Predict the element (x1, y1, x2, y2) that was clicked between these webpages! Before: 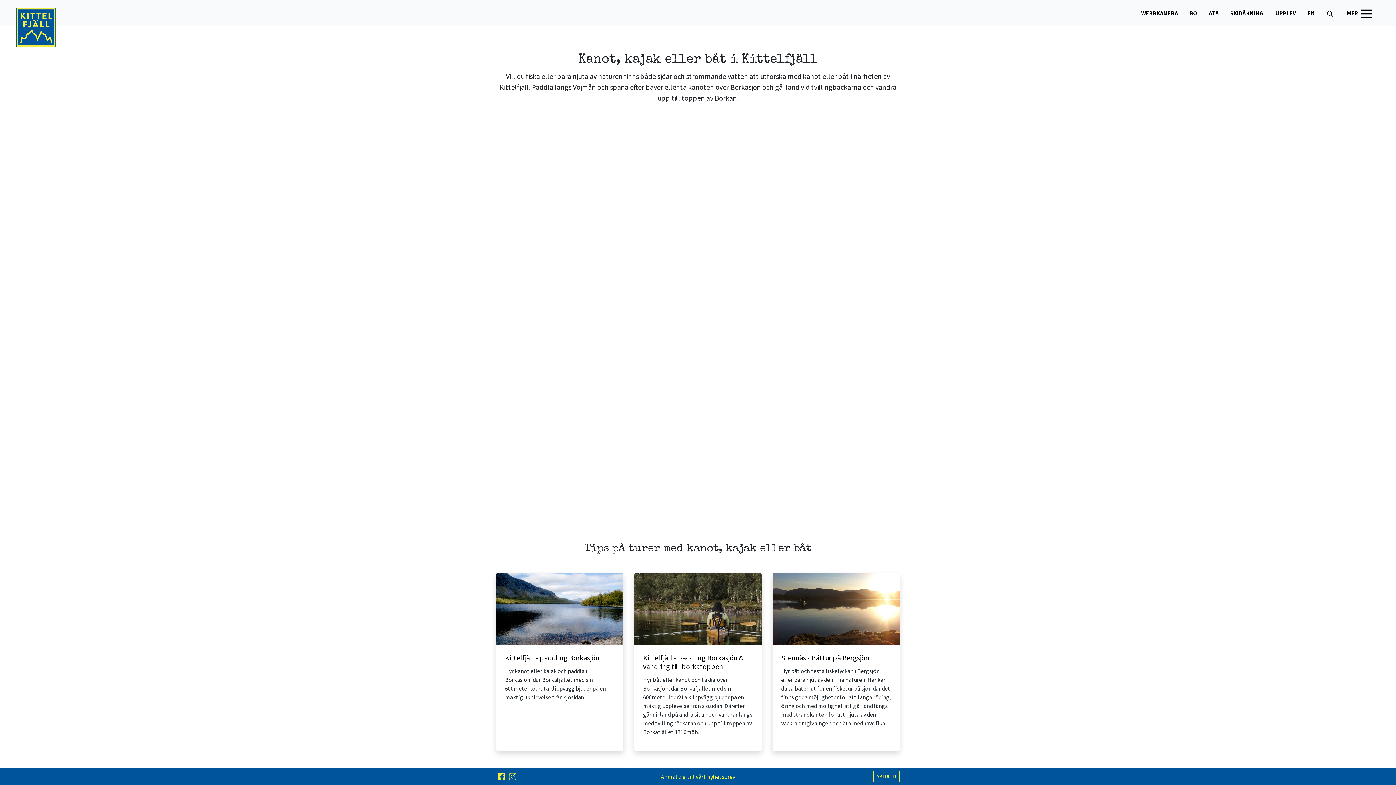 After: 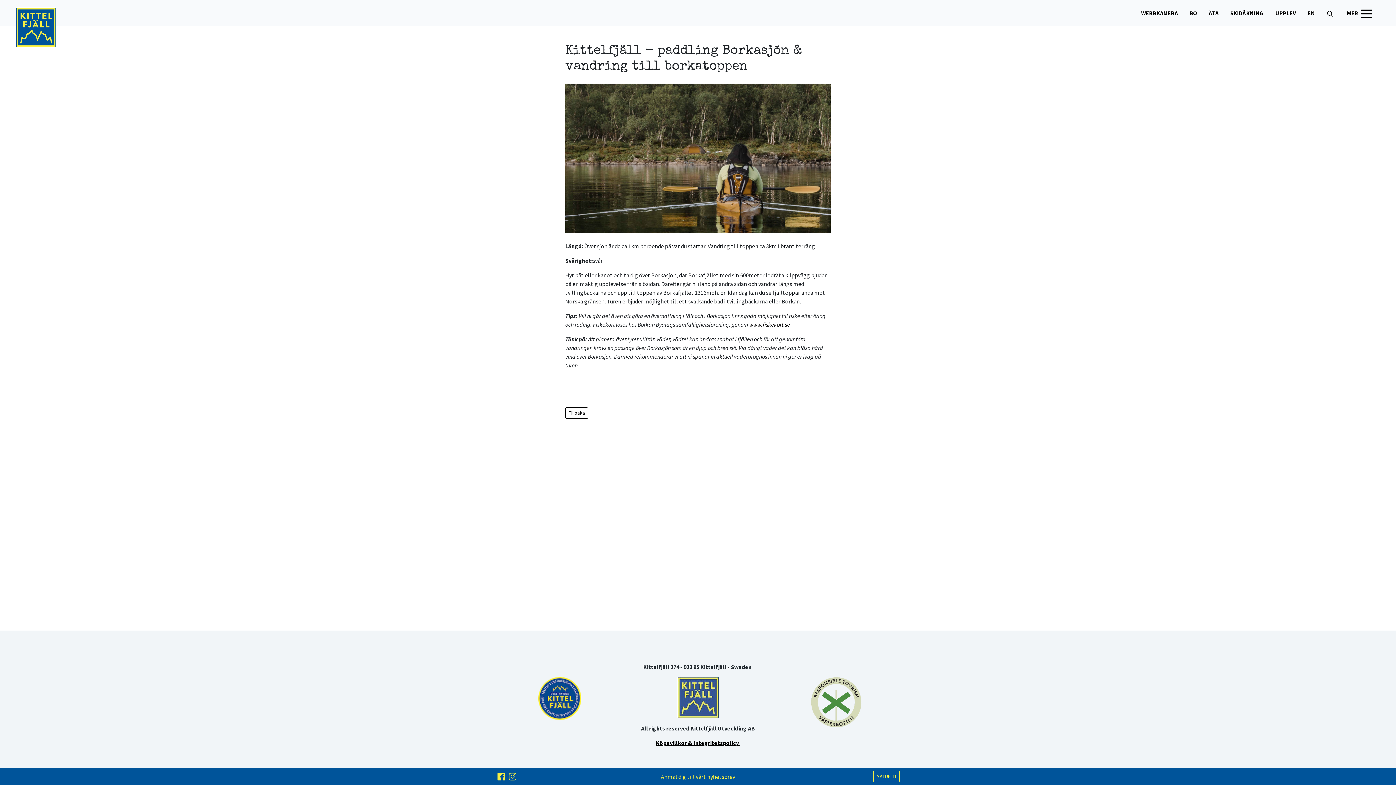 Action: bbox: (643, 676, 752, 735) label: Hyr båt eller kanot och ta dig över Borkasjön, där Borkafjället med sin 600meter lodräta klippvägg bjuder på en mäktig upplevelse från sjösidan. Därefter går ni iland på andra sidan och vandrar längs med tvillingbäckarna och upp till toppen av Borkafjället 1316möh.